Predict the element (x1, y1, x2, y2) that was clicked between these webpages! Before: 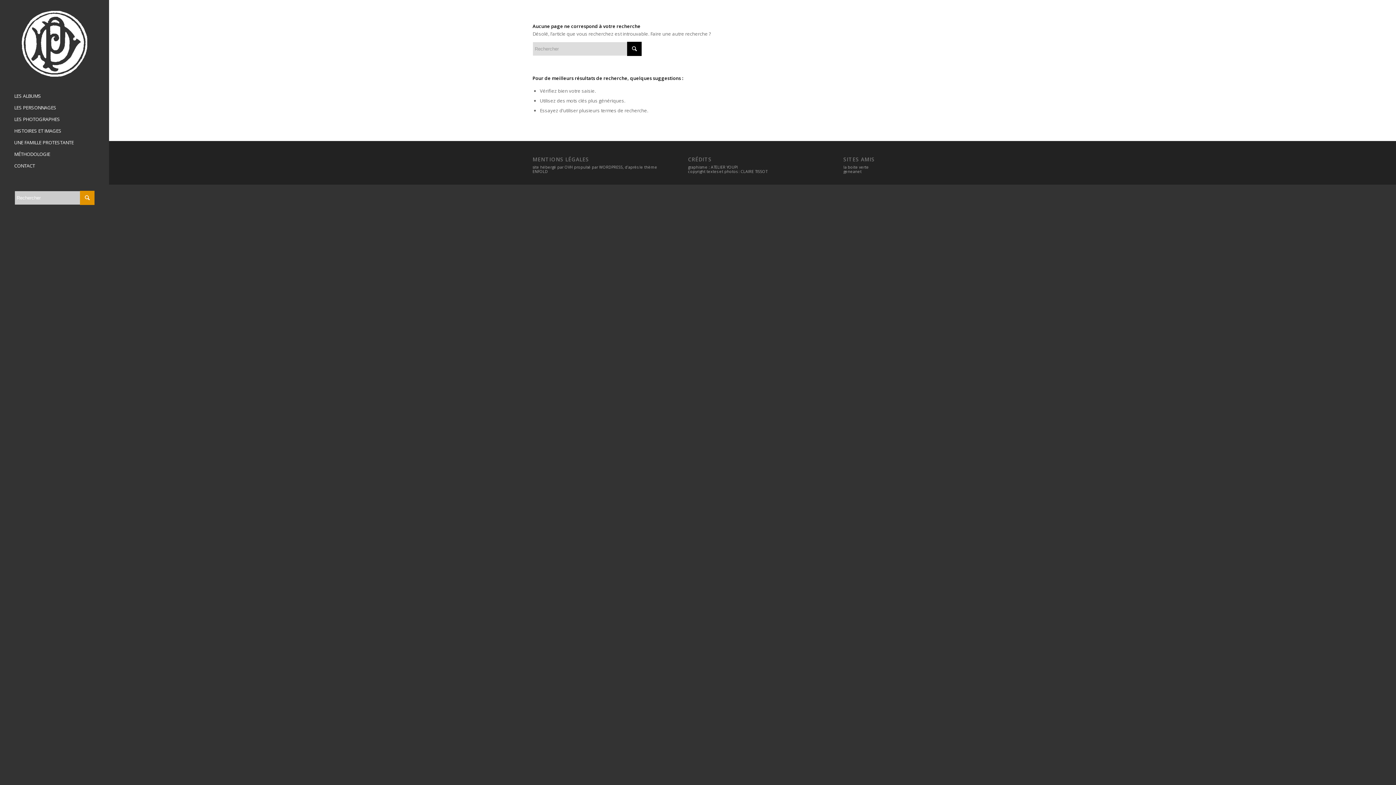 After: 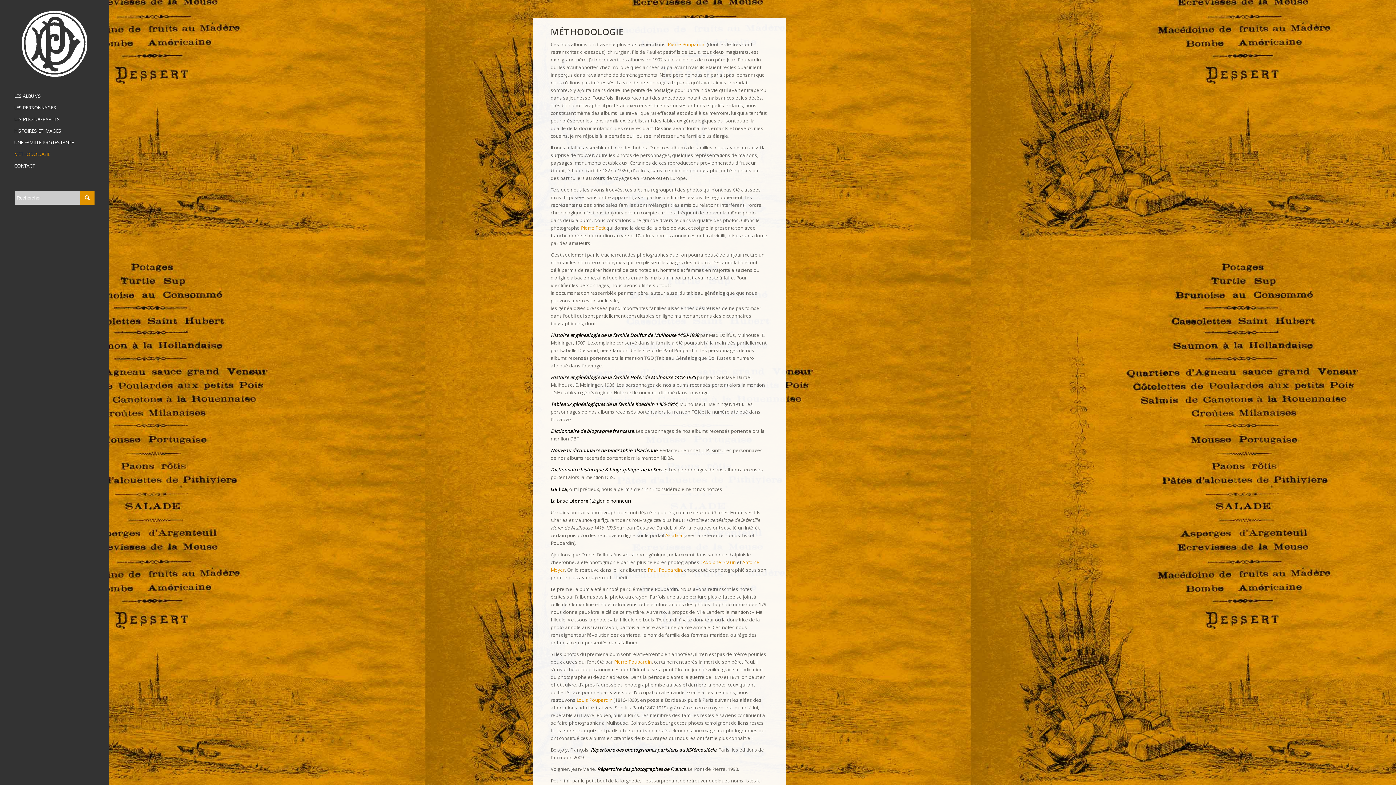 Action: bbox: (14, 149, 94, 159) label: MÉTHODOLOGIE